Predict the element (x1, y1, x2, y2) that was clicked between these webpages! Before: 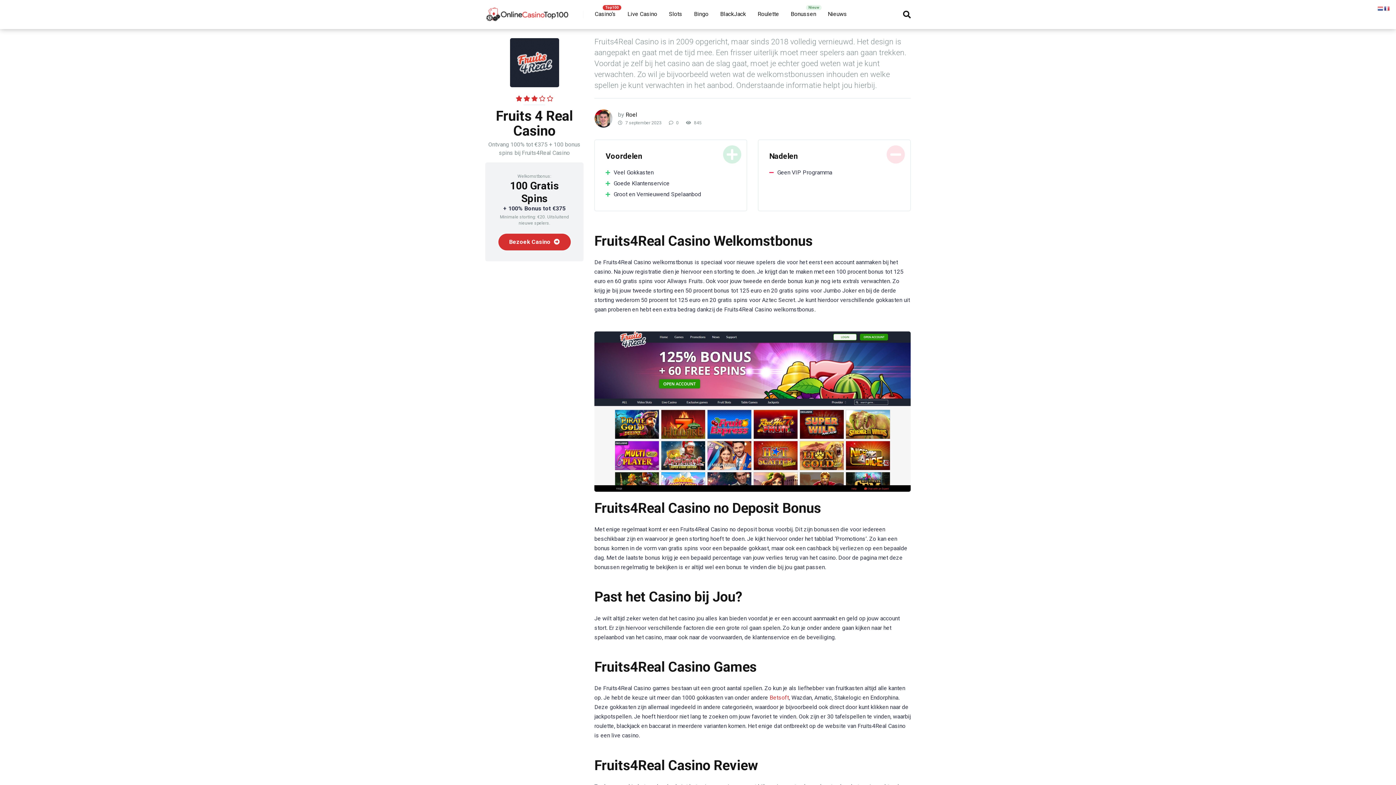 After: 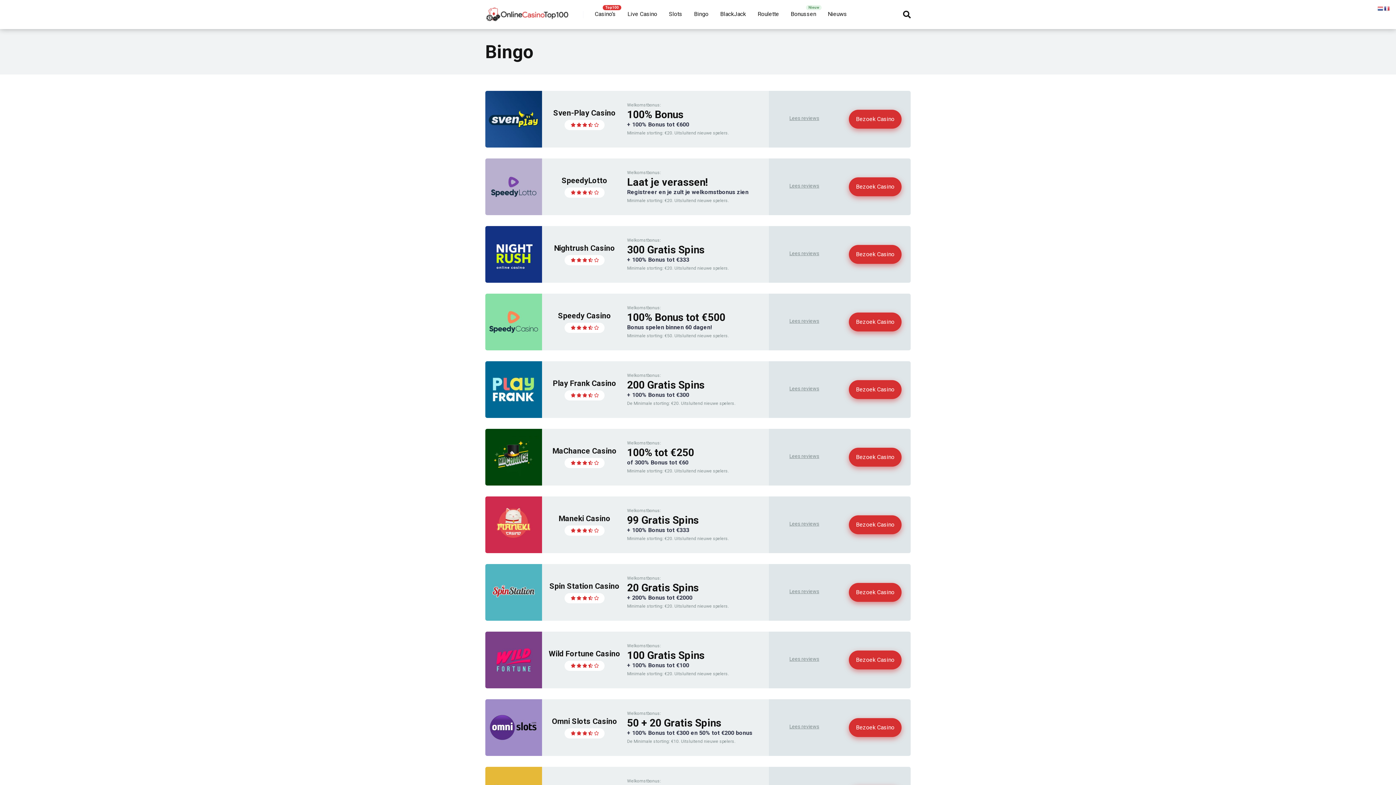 Action: bbox: (688, 0, 714, 29) label: Bingo